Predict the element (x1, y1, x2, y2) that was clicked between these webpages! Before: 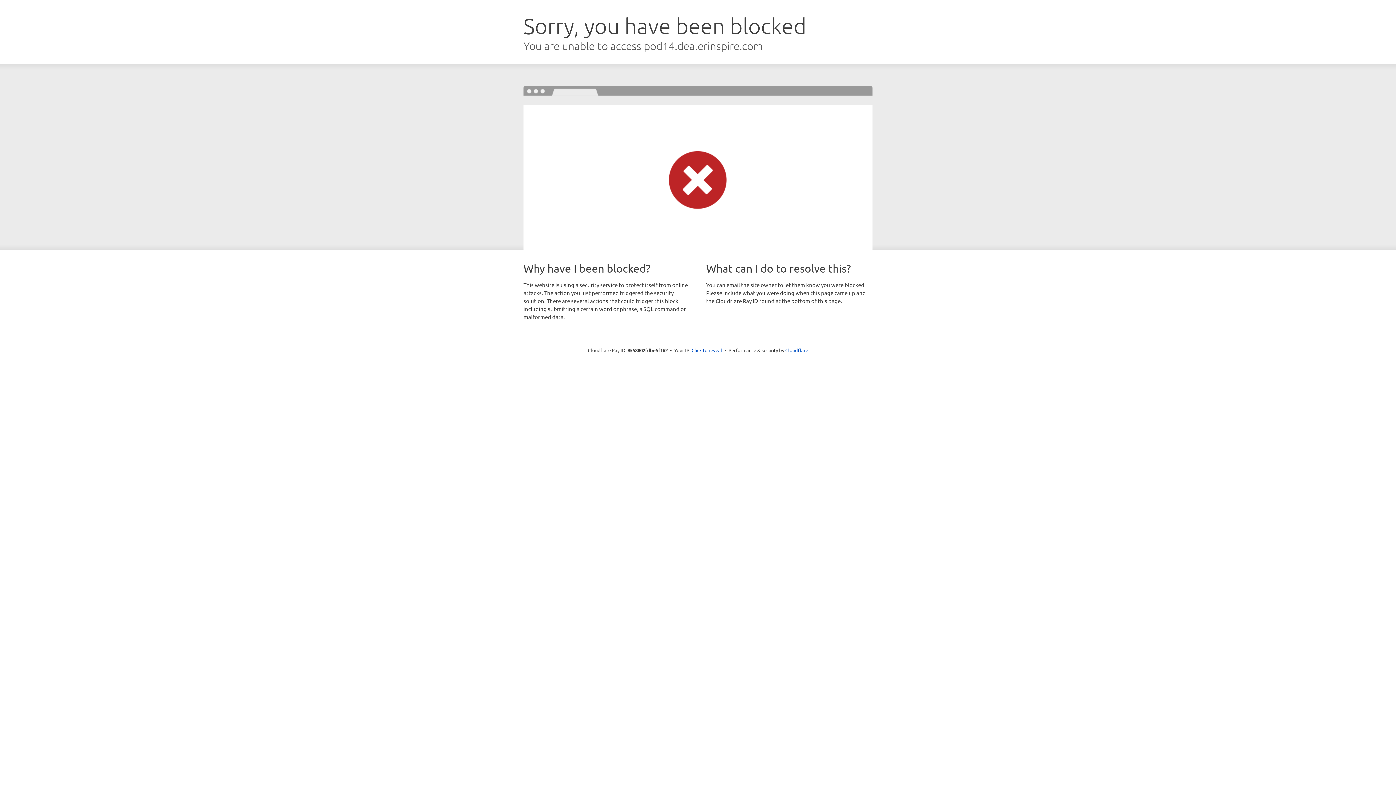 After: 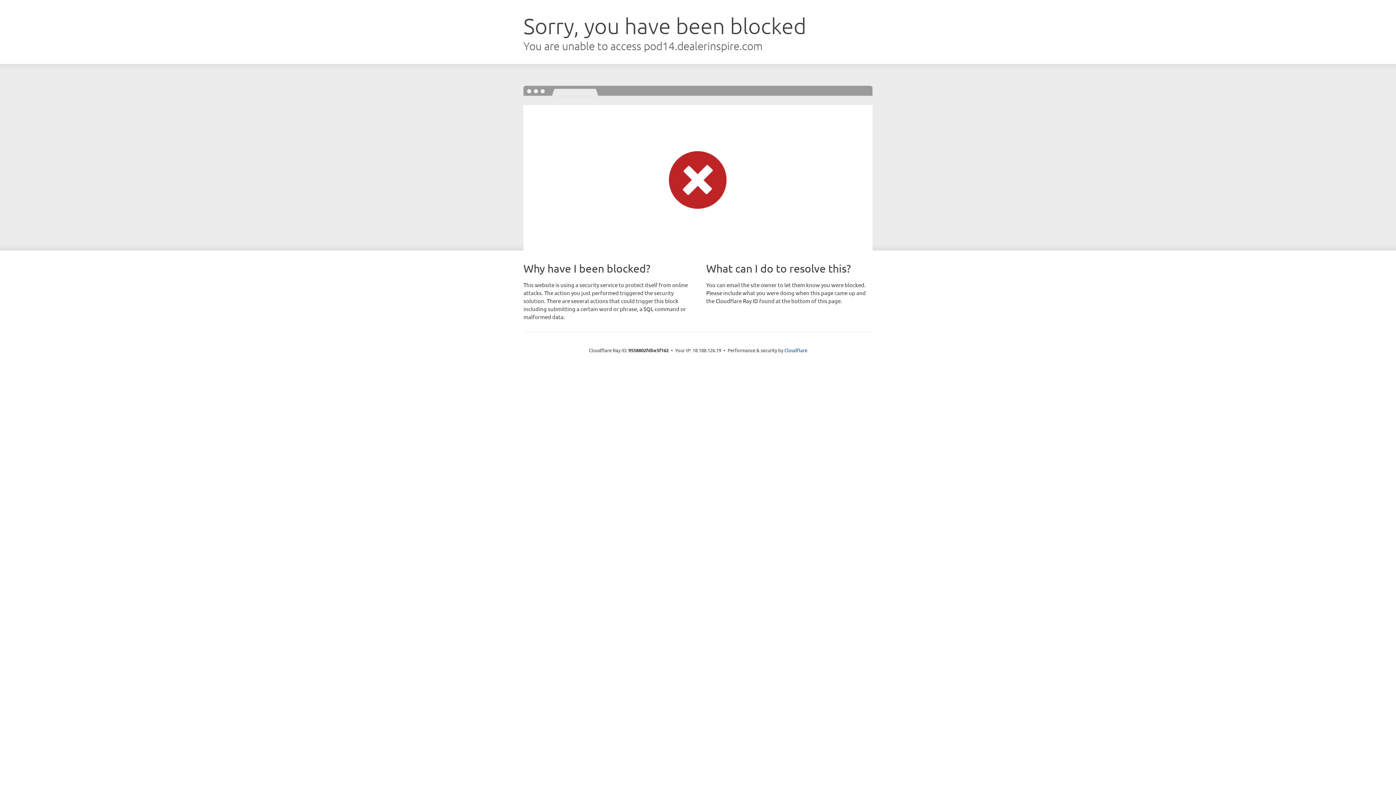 Action: bbox: (691, 346, 722, 353) label: Click to reveal